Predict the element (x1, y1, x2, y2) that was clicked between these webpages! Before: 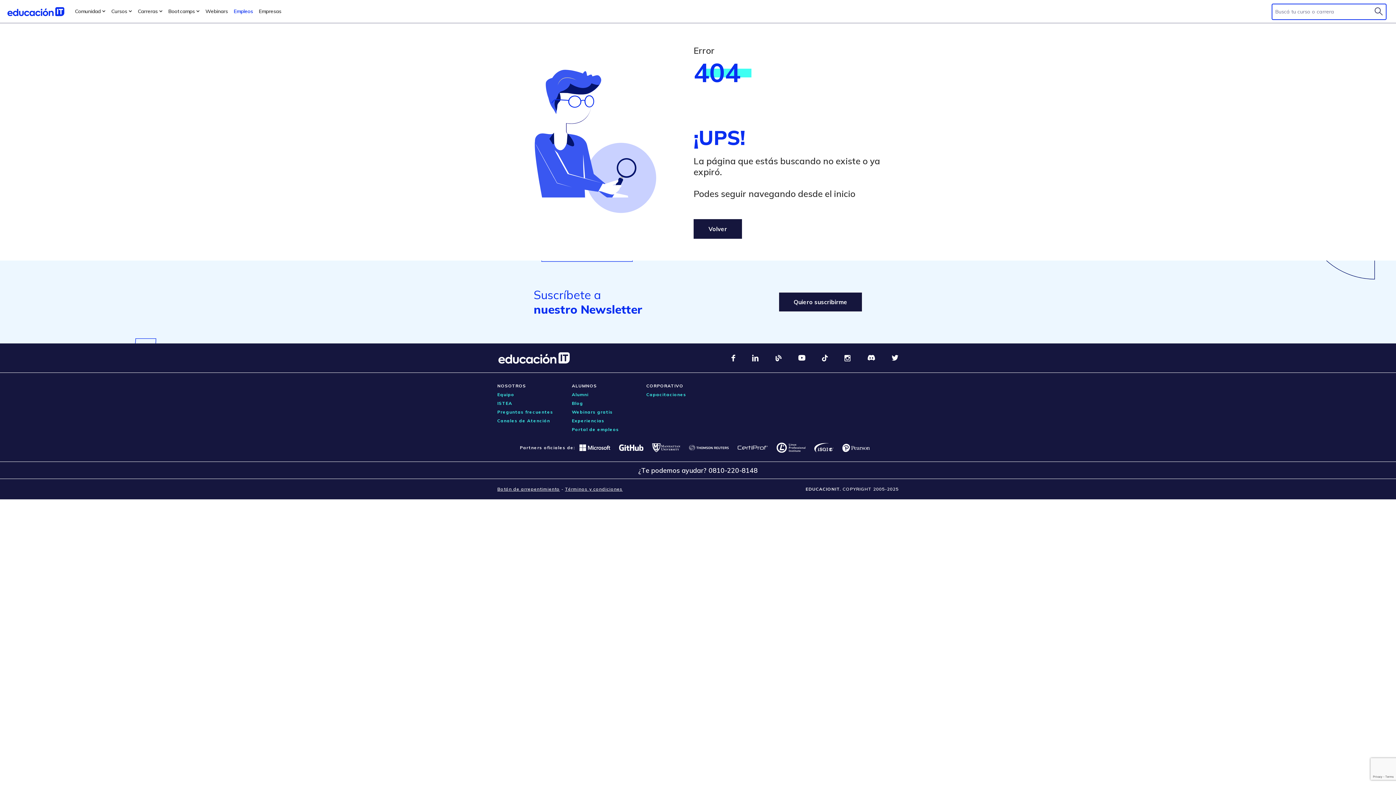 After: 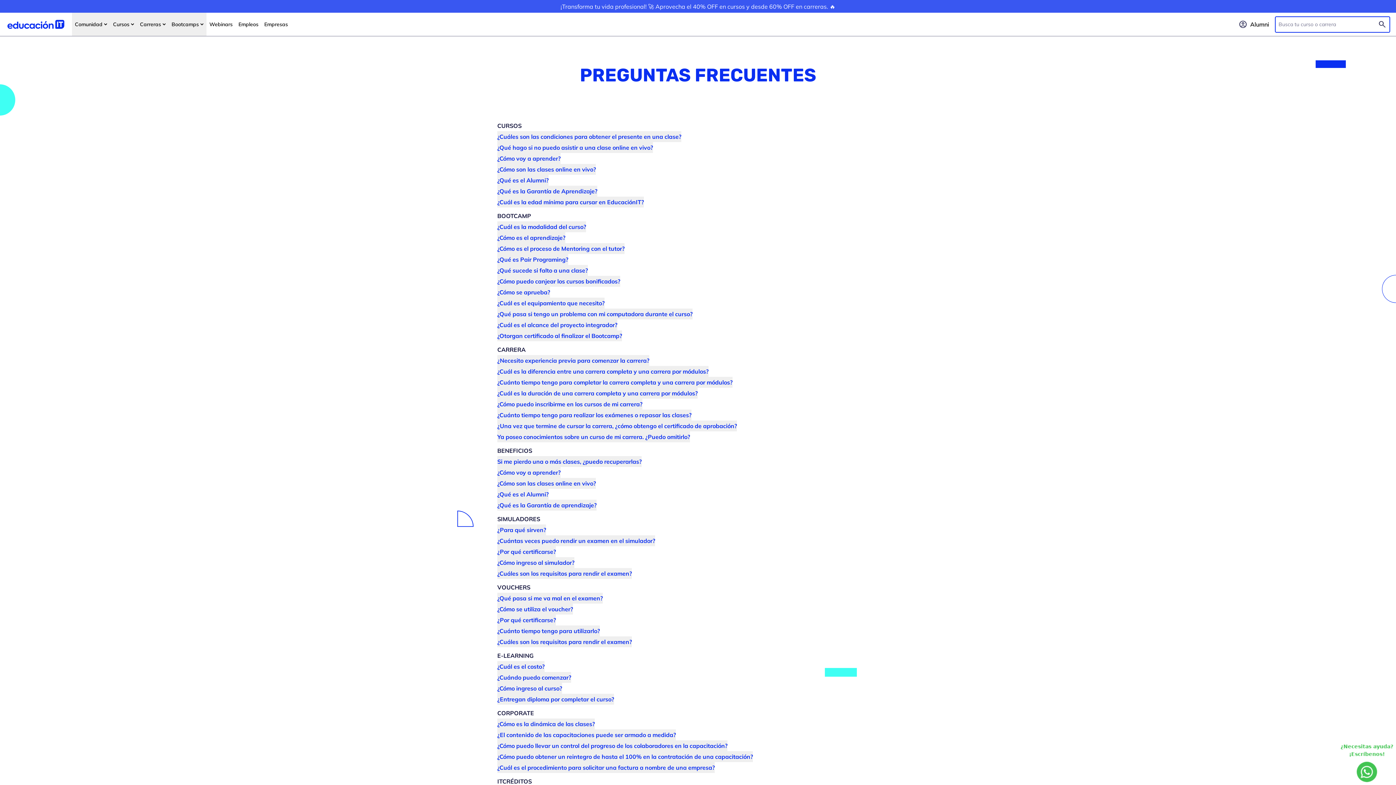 Action: label: Preguntas frecuentes bbox: (497, 408, 572, 416)